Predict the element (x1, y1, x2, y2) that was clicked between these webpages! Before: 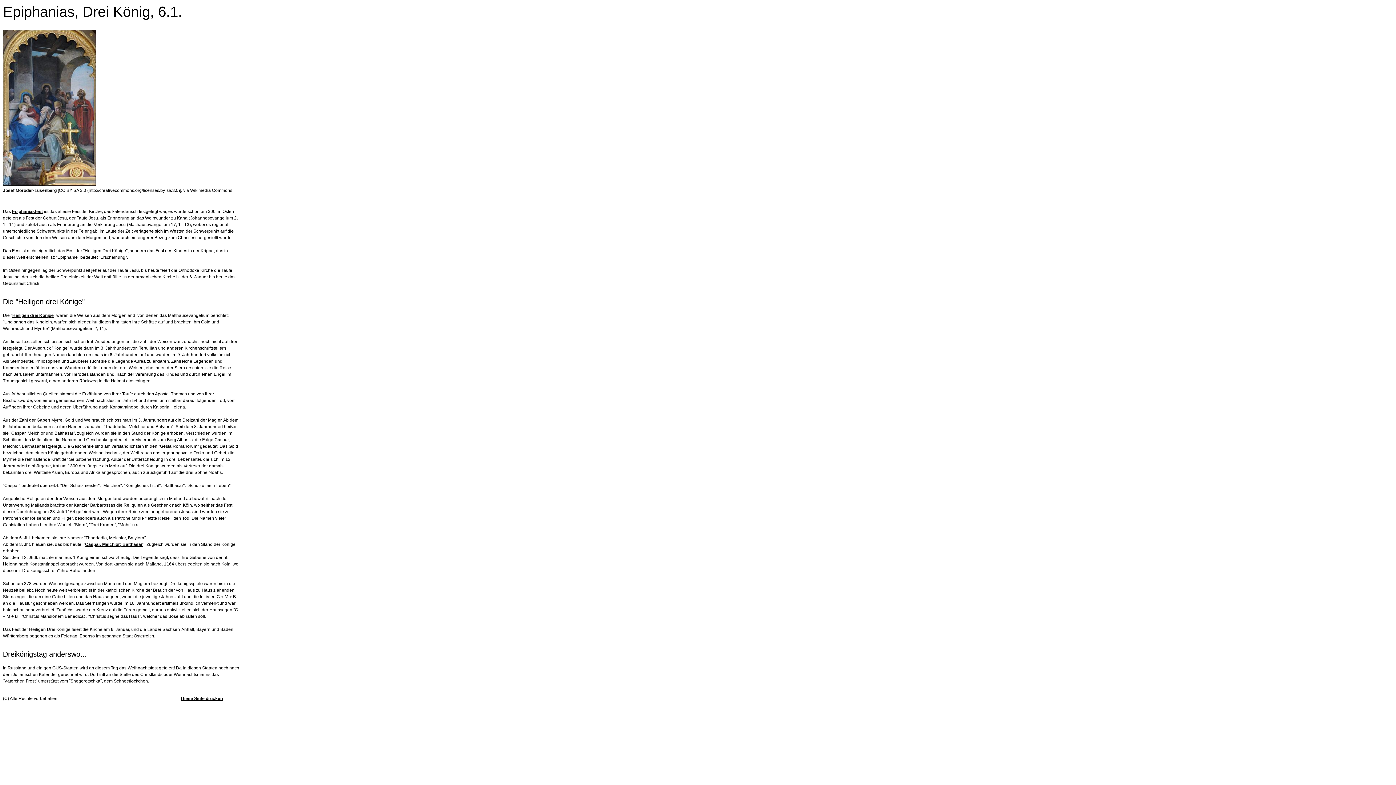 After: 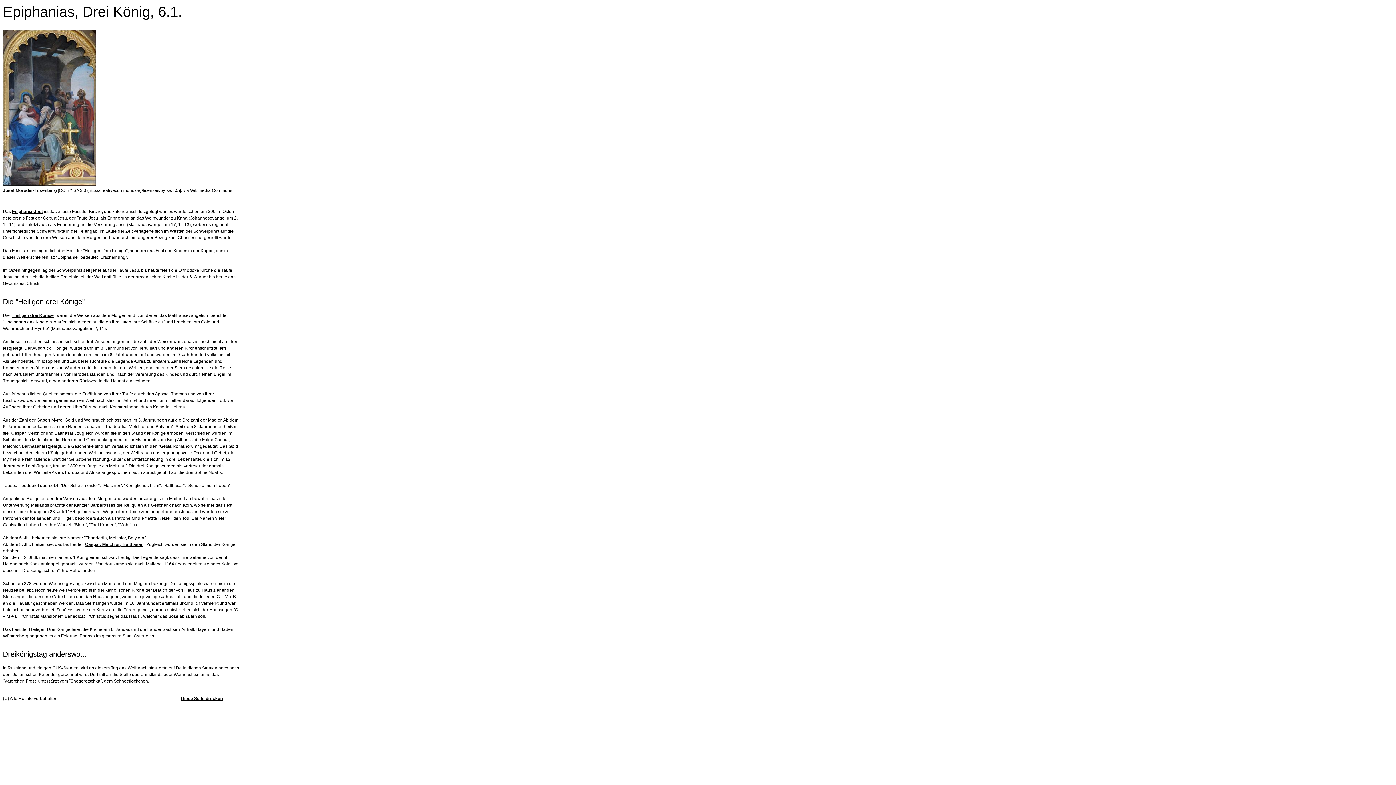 Action: bbox: (181, 696, 222, 701) label: Diese Seite drucken